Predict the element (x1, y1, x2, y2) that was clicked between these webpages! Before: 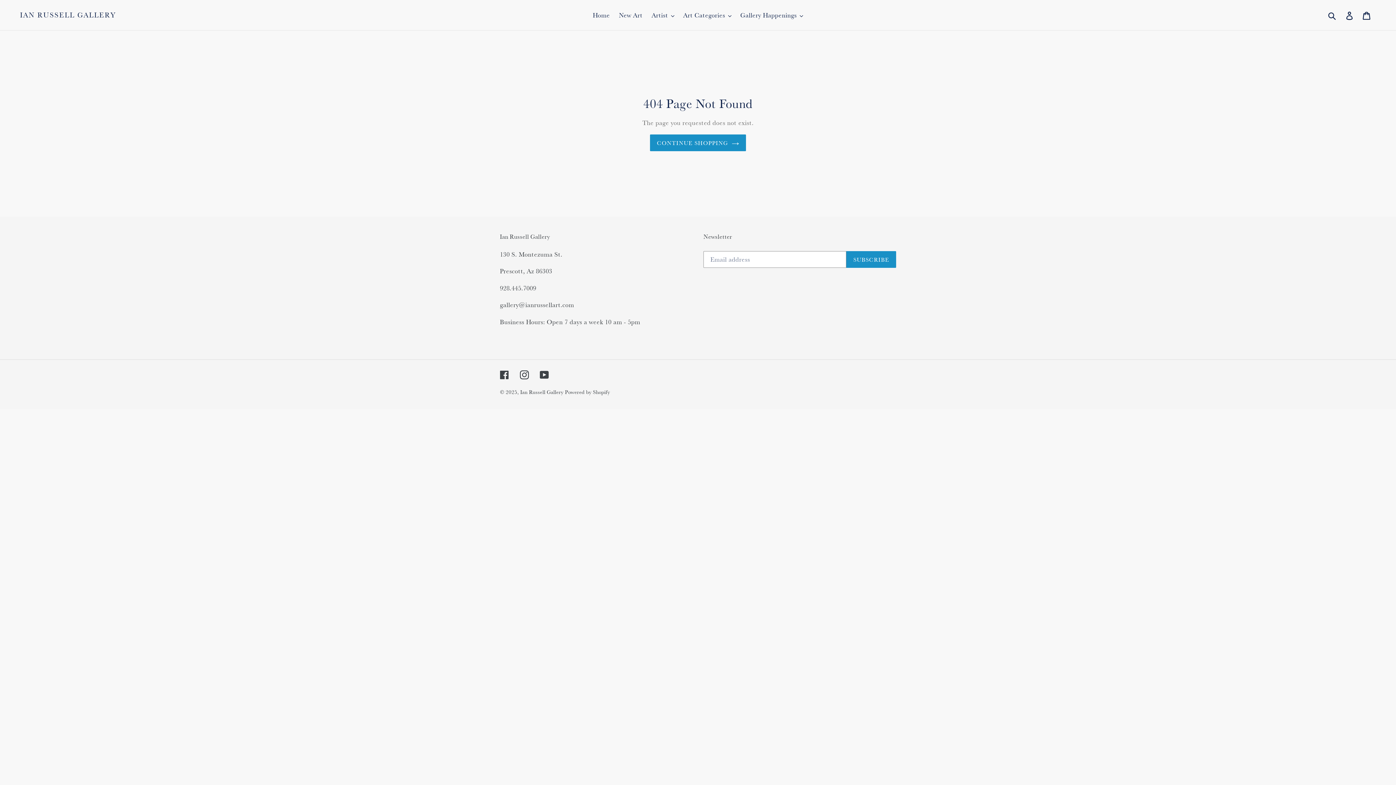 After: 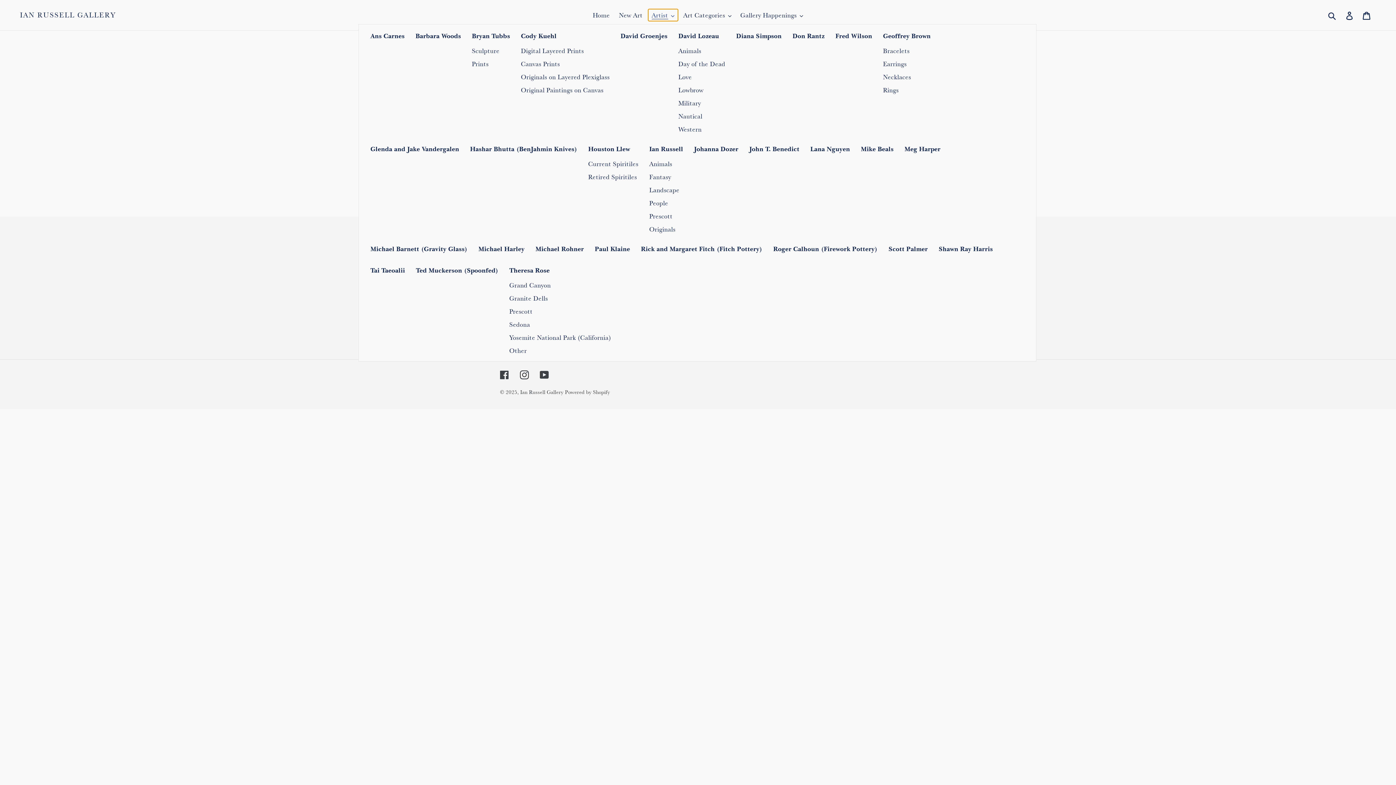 Action: bbox: (648, 9, 678, 21) label: Artist